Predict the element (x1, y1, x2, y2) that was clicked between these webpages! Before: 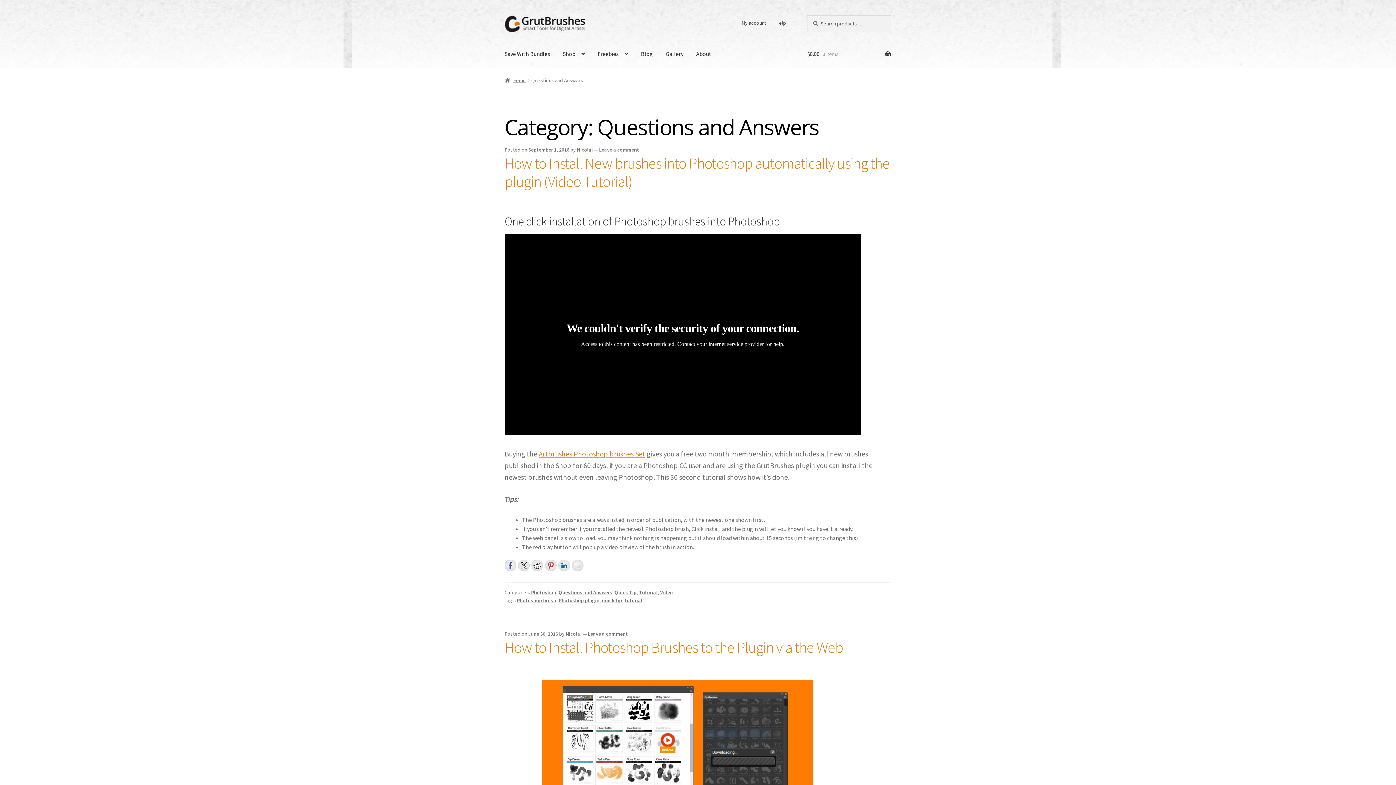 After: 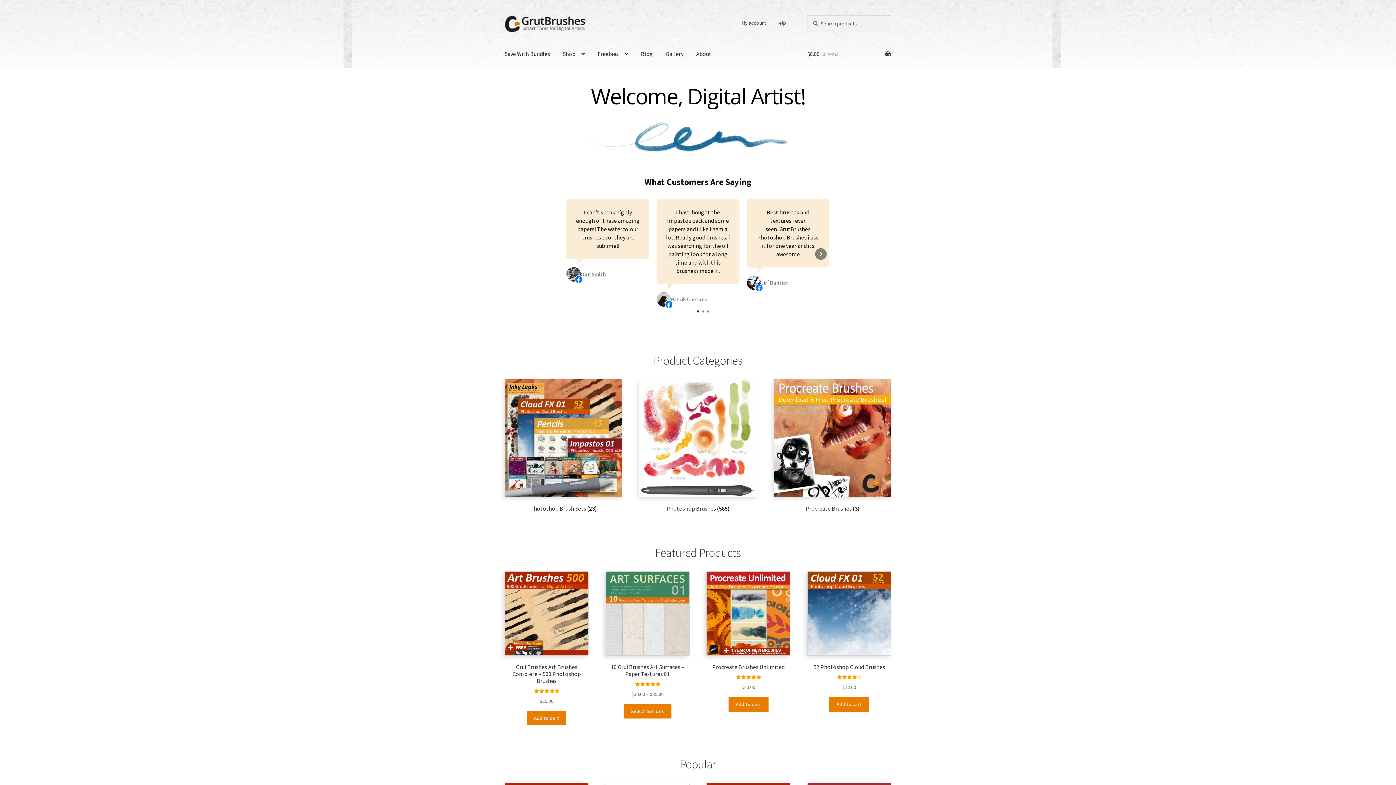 Action: label: Home bbox: (504, 77, 526, 83)